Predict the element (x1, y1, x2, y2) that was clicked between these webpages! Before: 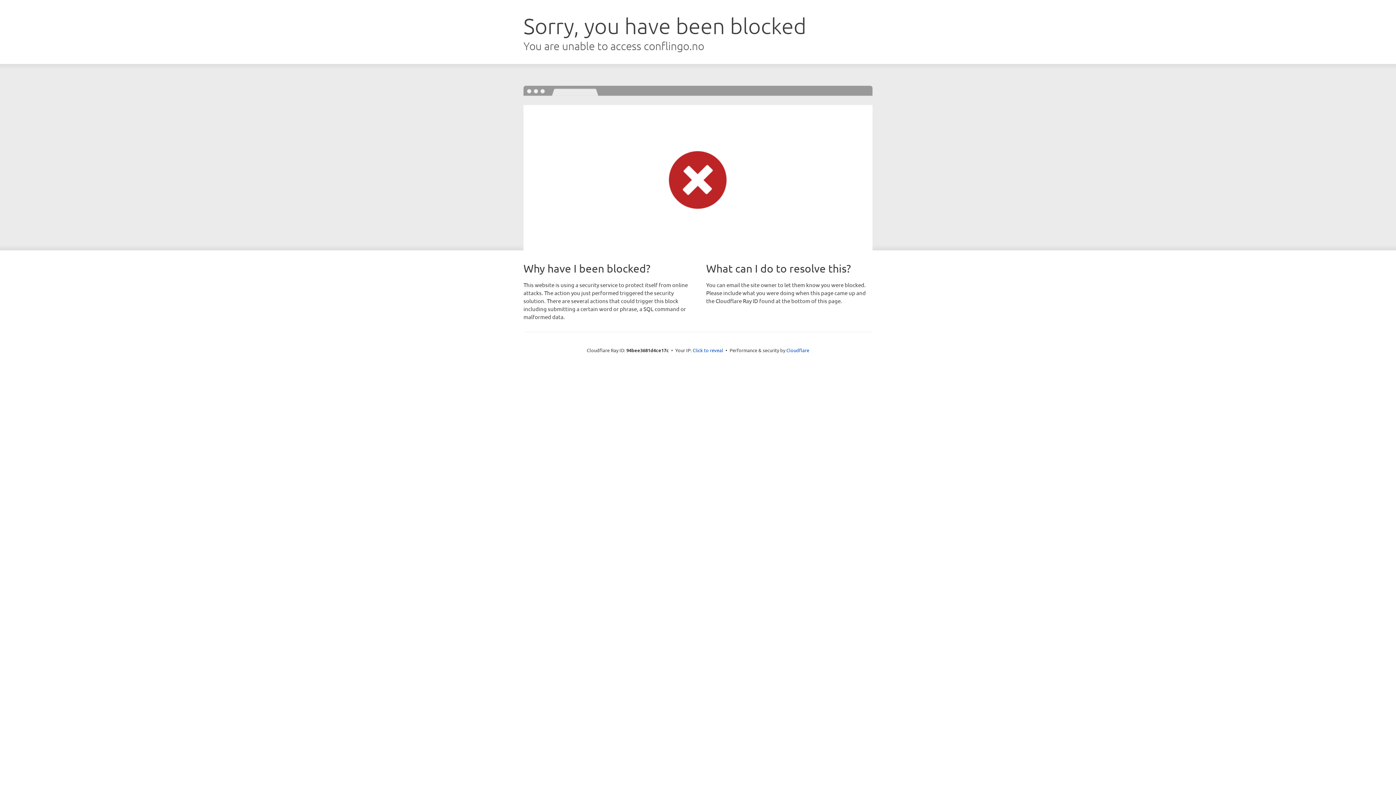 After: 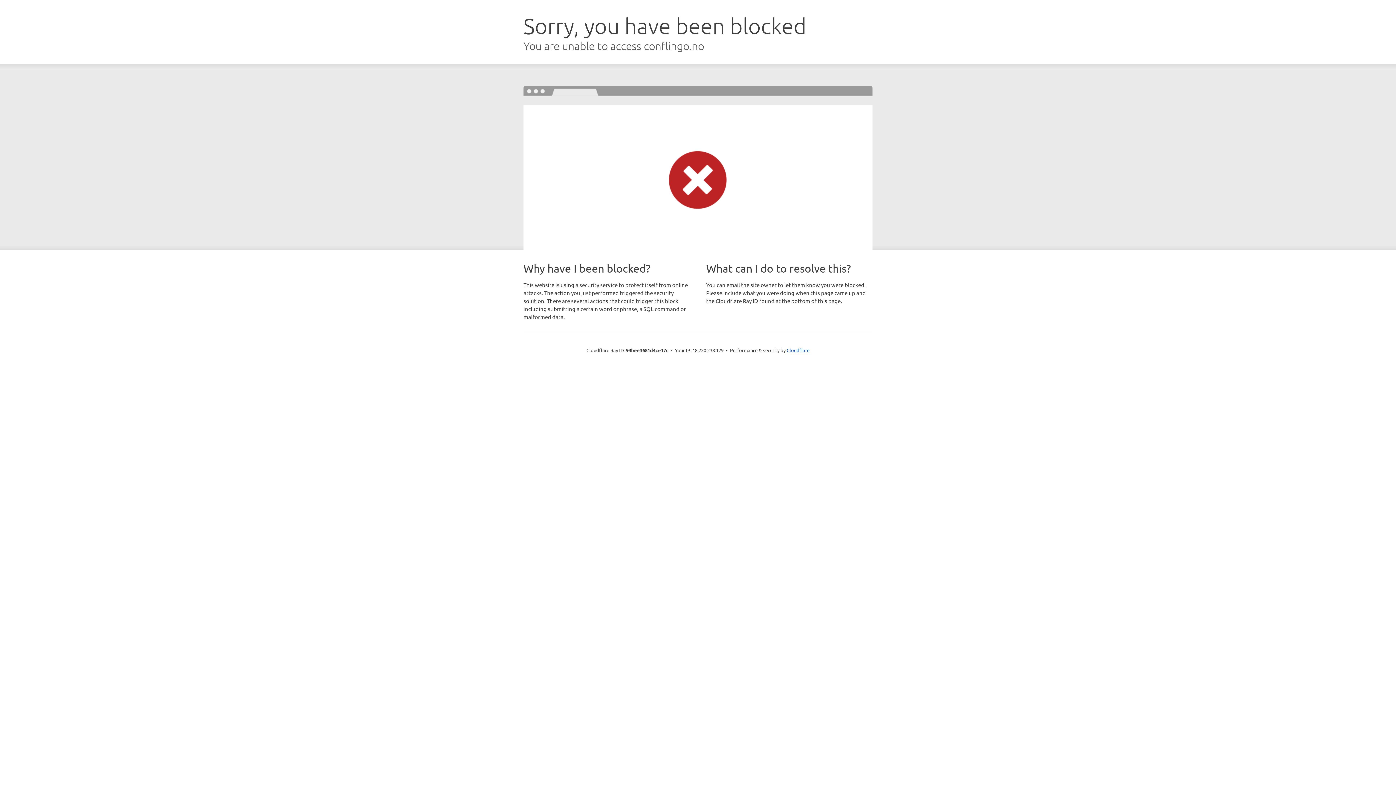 Action: bbox: (692, 346, 723, 353) label: Click to reveal